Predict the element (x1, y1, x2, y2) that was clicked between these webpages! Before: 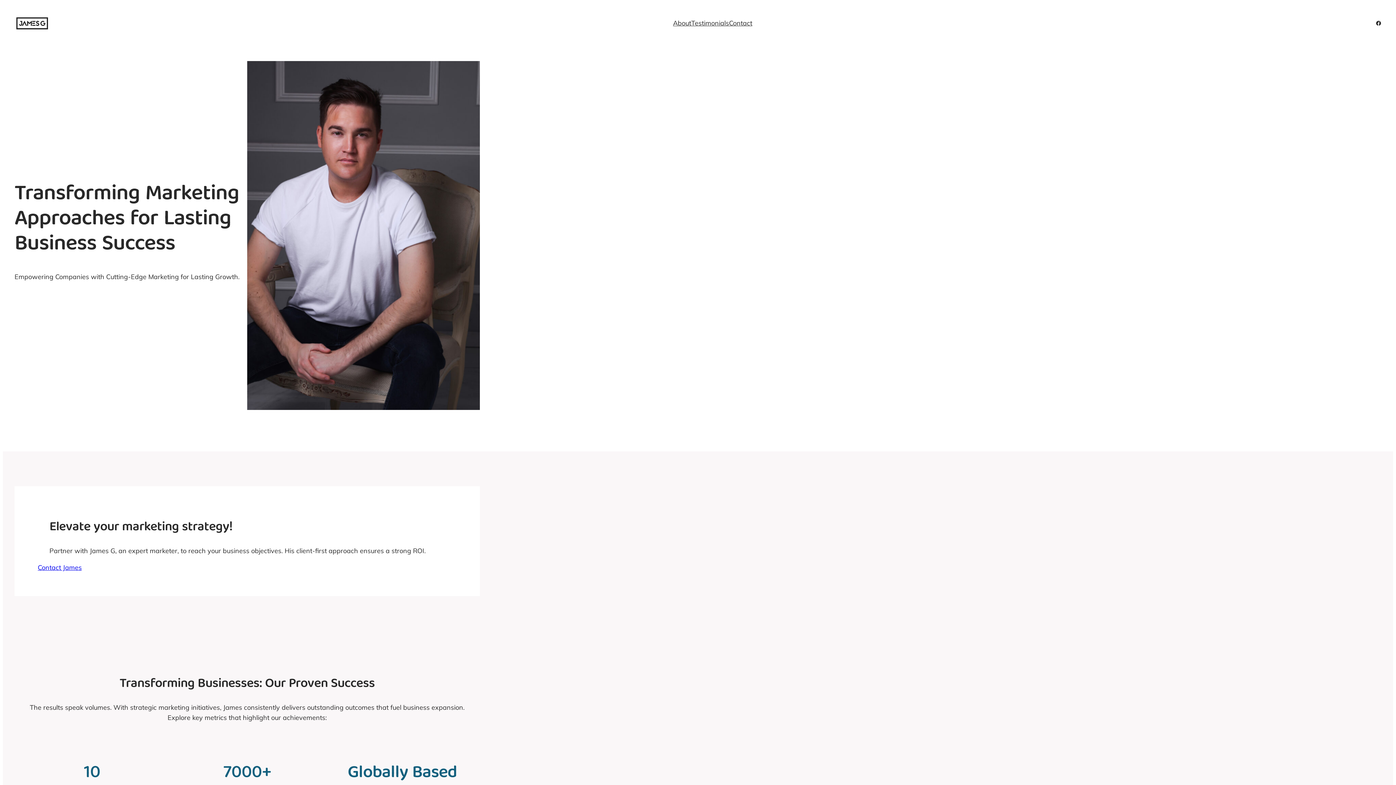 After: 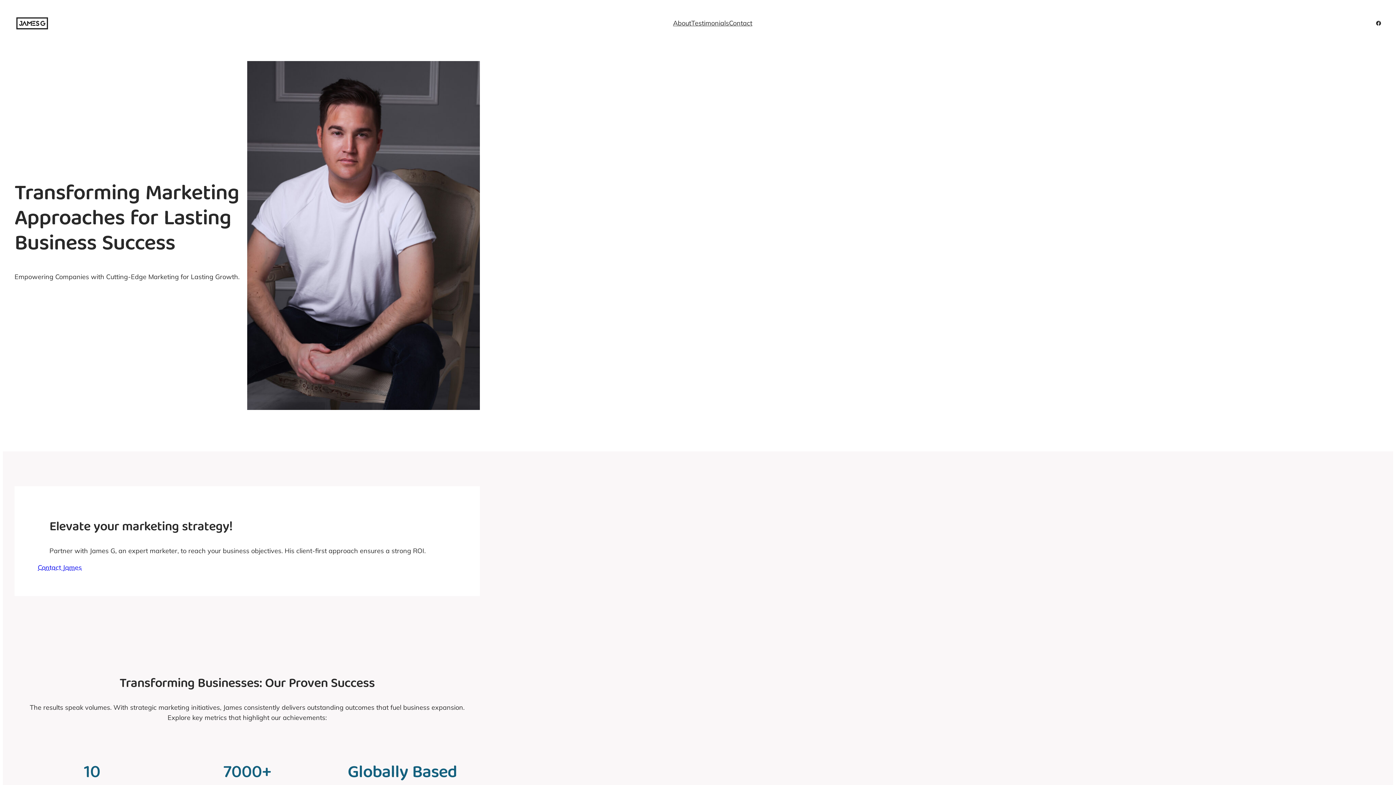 Action: label: Contact James bbox: (37, 563, 81, 573)